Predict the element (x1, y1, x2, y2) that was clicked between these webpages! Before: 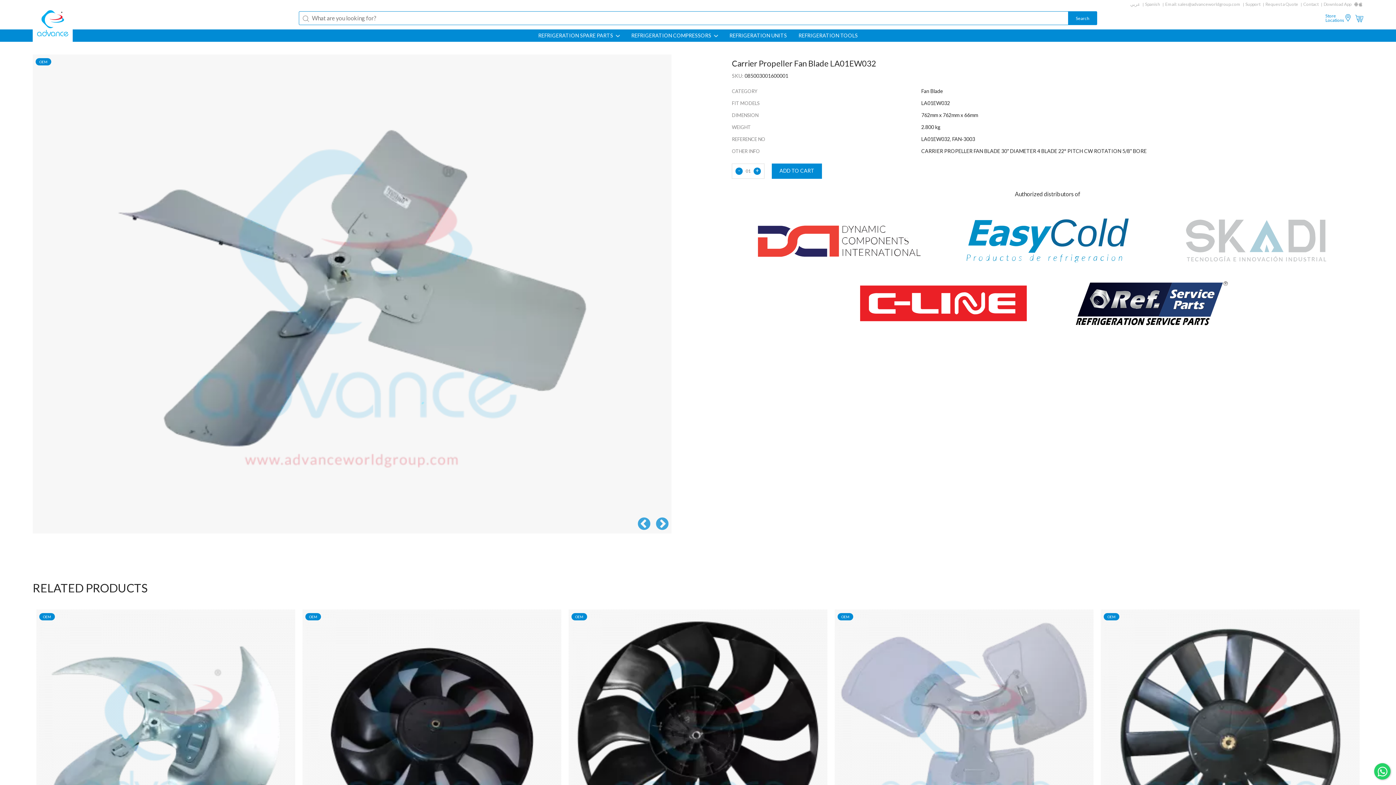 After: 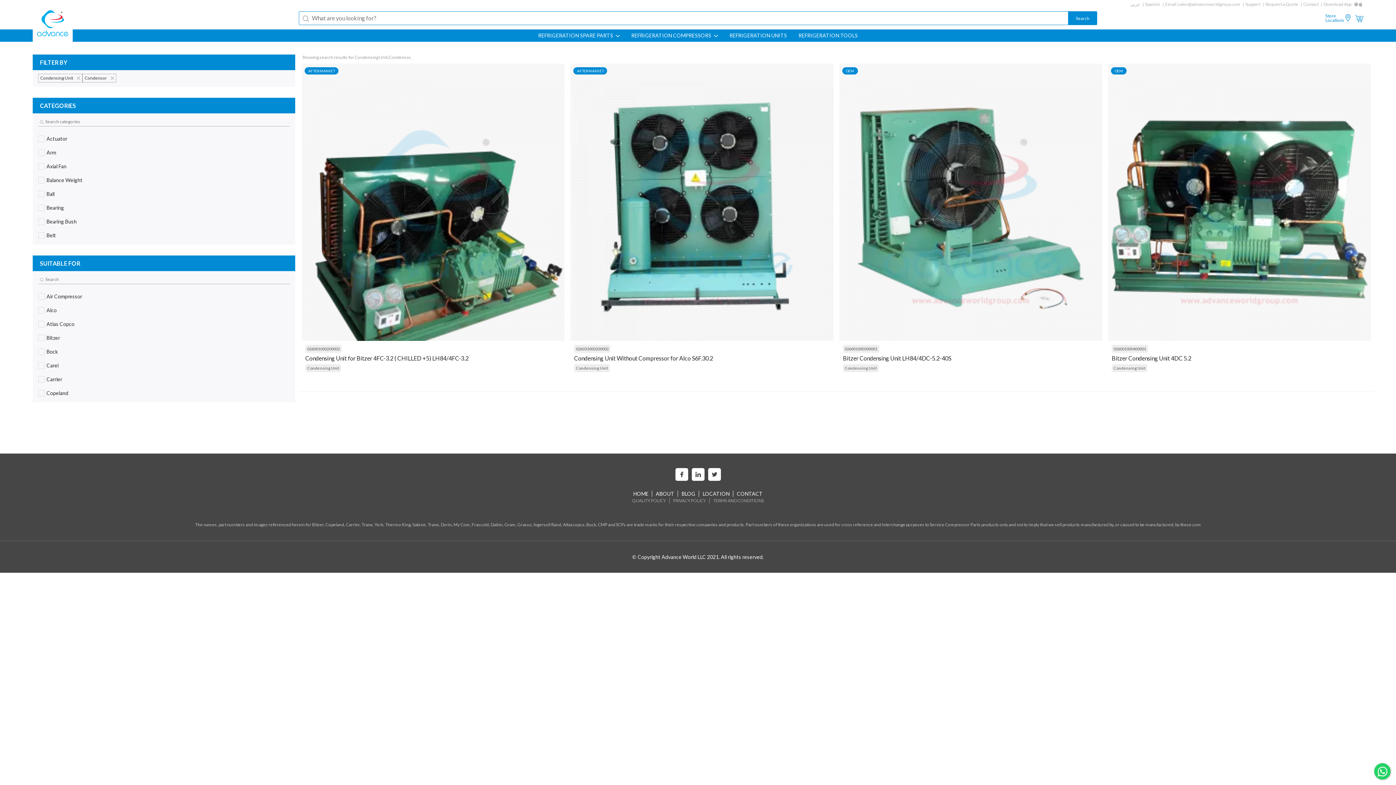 Action: label: REFRIGERATION UNITS bbox: (729, 33, 787, 38)